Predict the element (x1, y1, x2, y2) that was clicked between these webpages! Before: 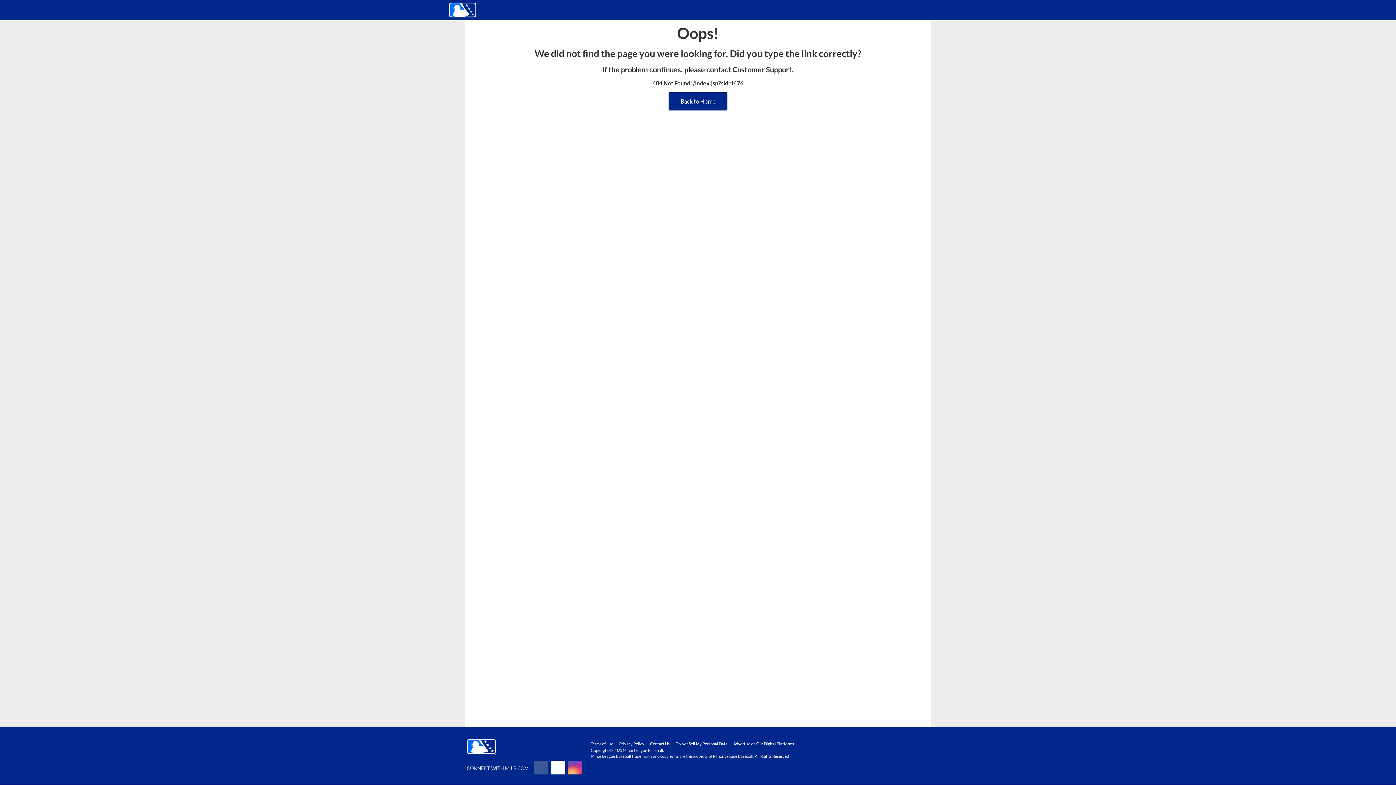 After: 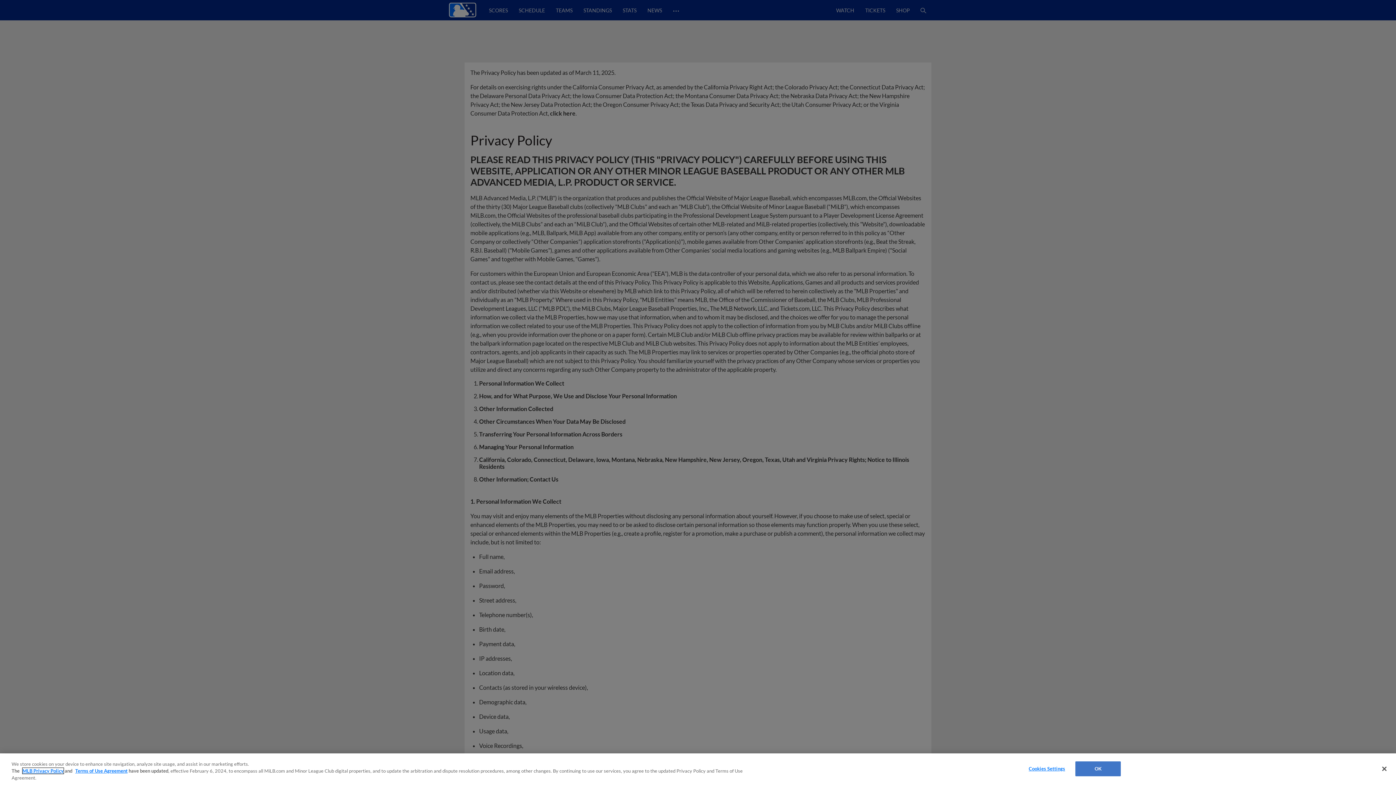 Action: bbox: (619, 741, 644, 746) label: Privacy Policy